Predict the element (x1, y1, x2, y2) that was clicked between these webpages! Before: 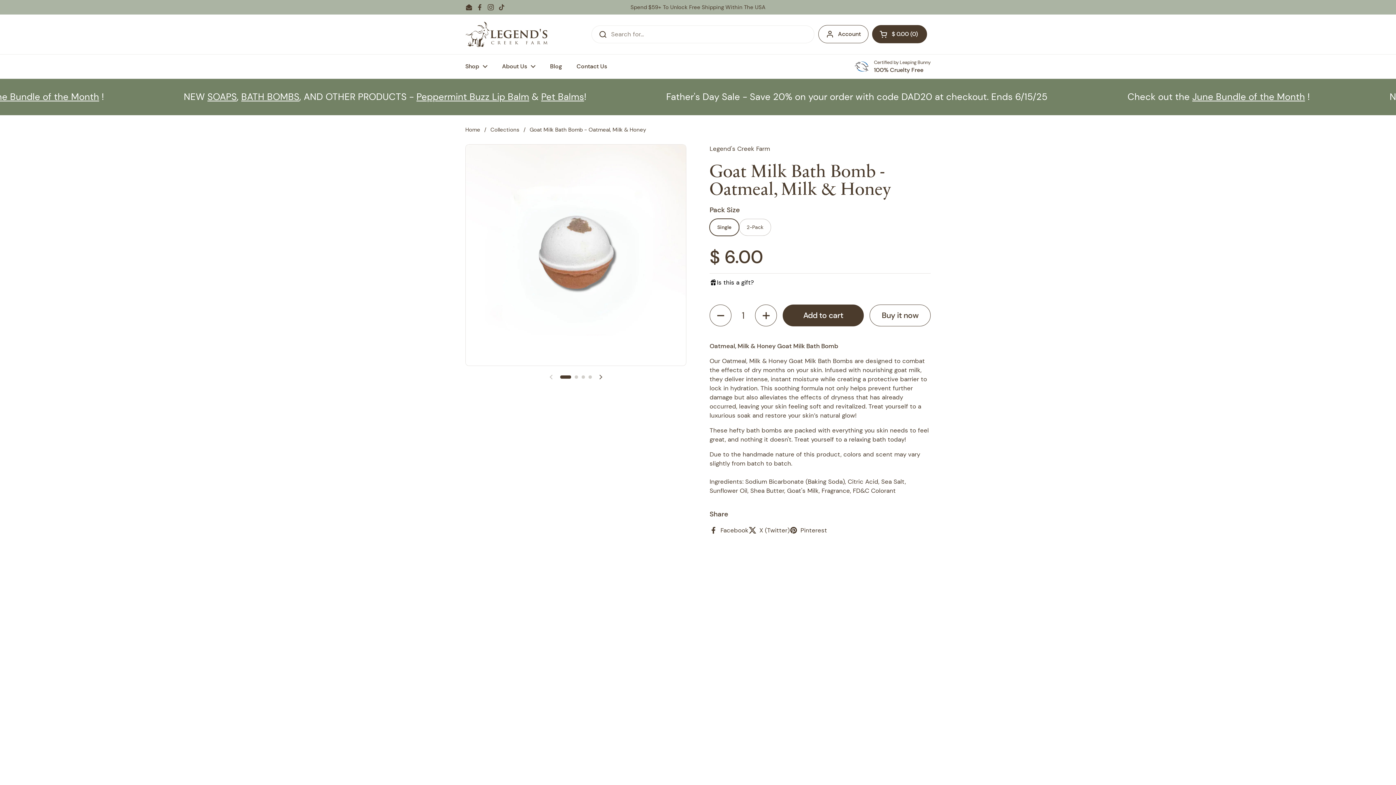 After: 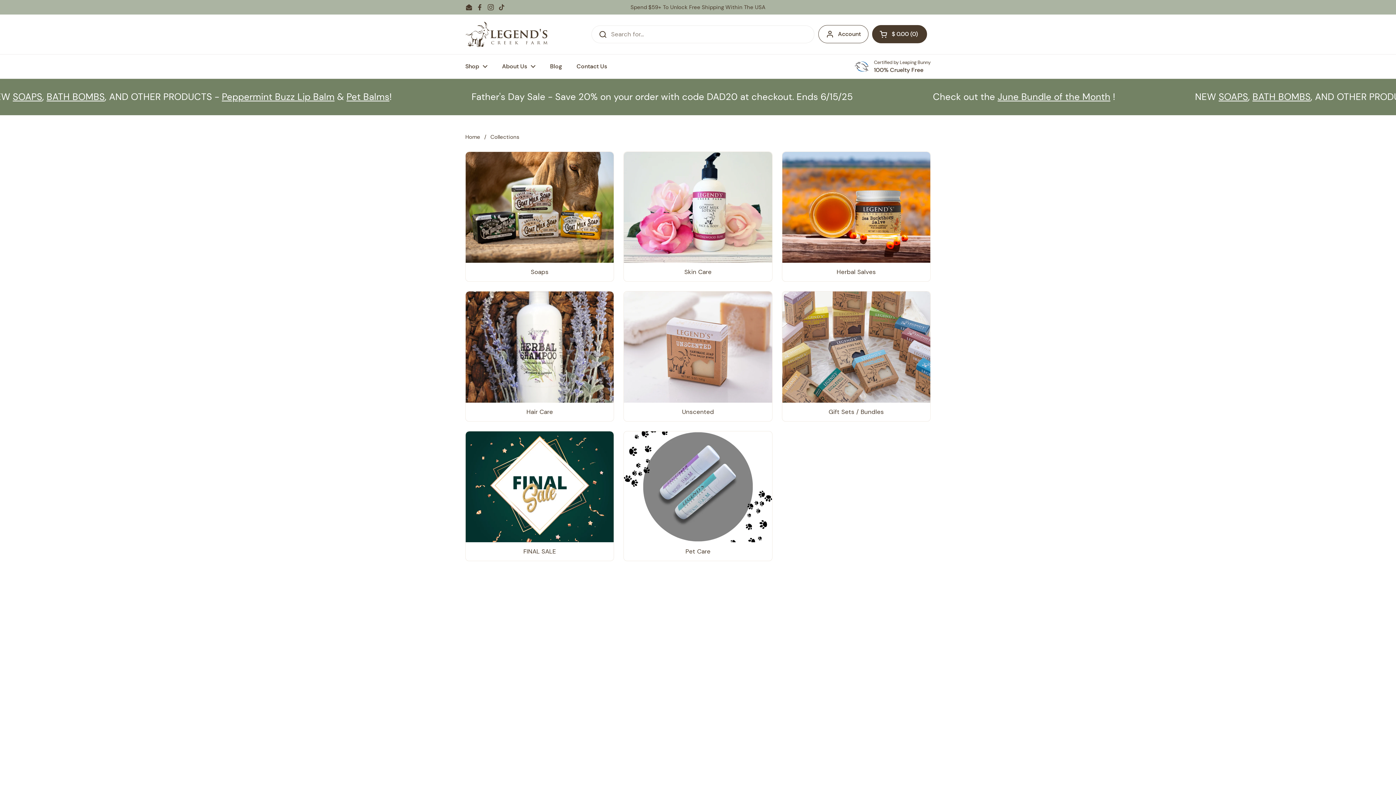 Action: label: Collections bbox: (490, 126, 519, 133)